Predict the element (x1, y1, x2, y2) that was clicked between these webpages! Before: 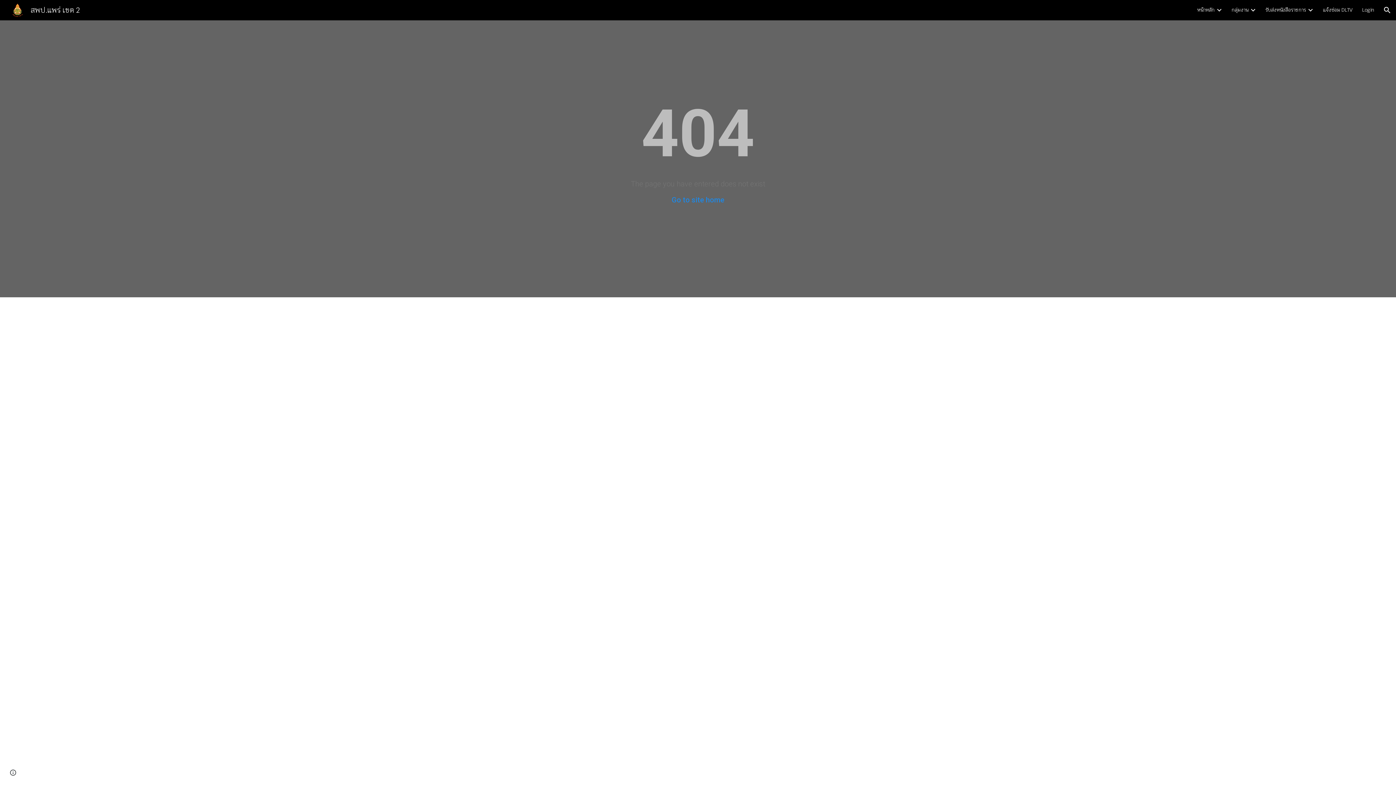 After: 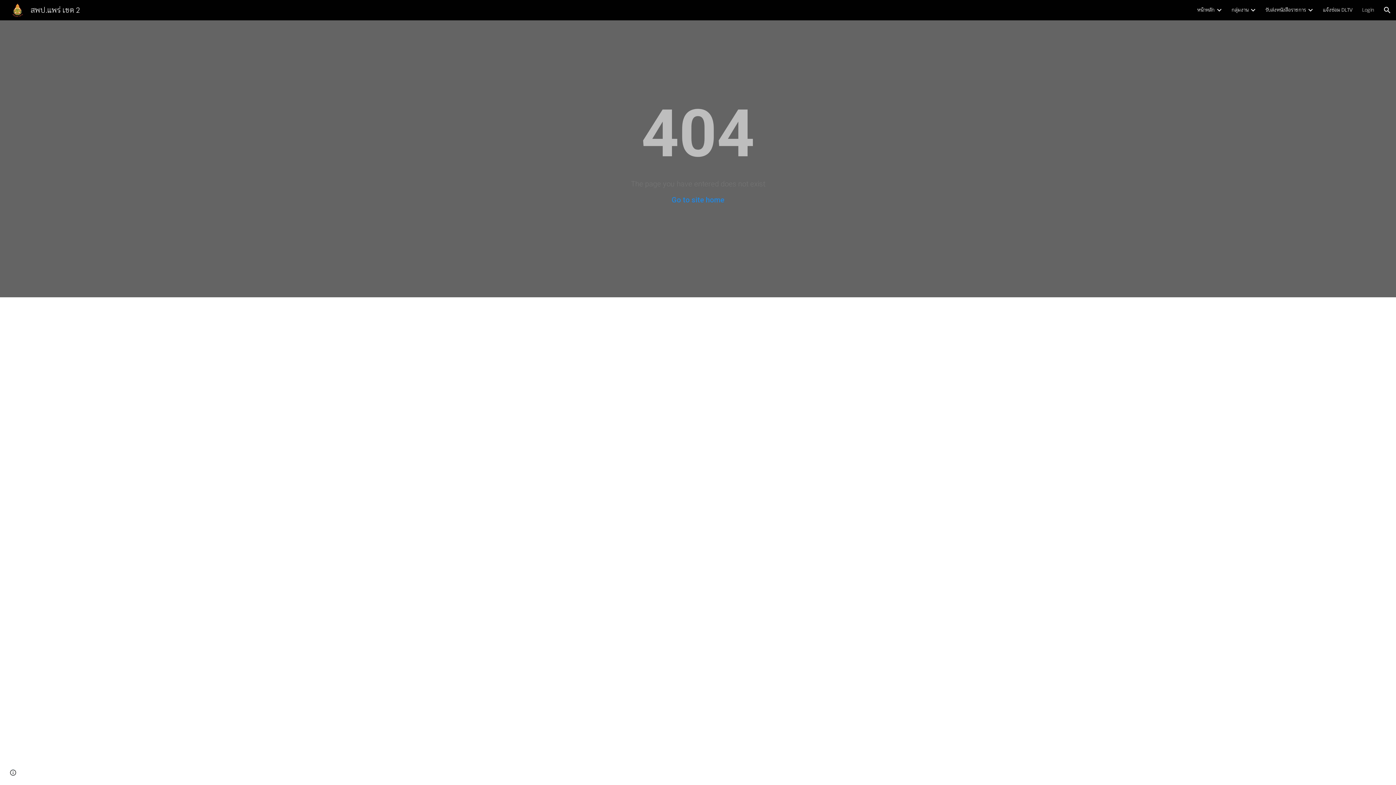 Action: label: Login bbox: (1362, 6, 1374, 13)